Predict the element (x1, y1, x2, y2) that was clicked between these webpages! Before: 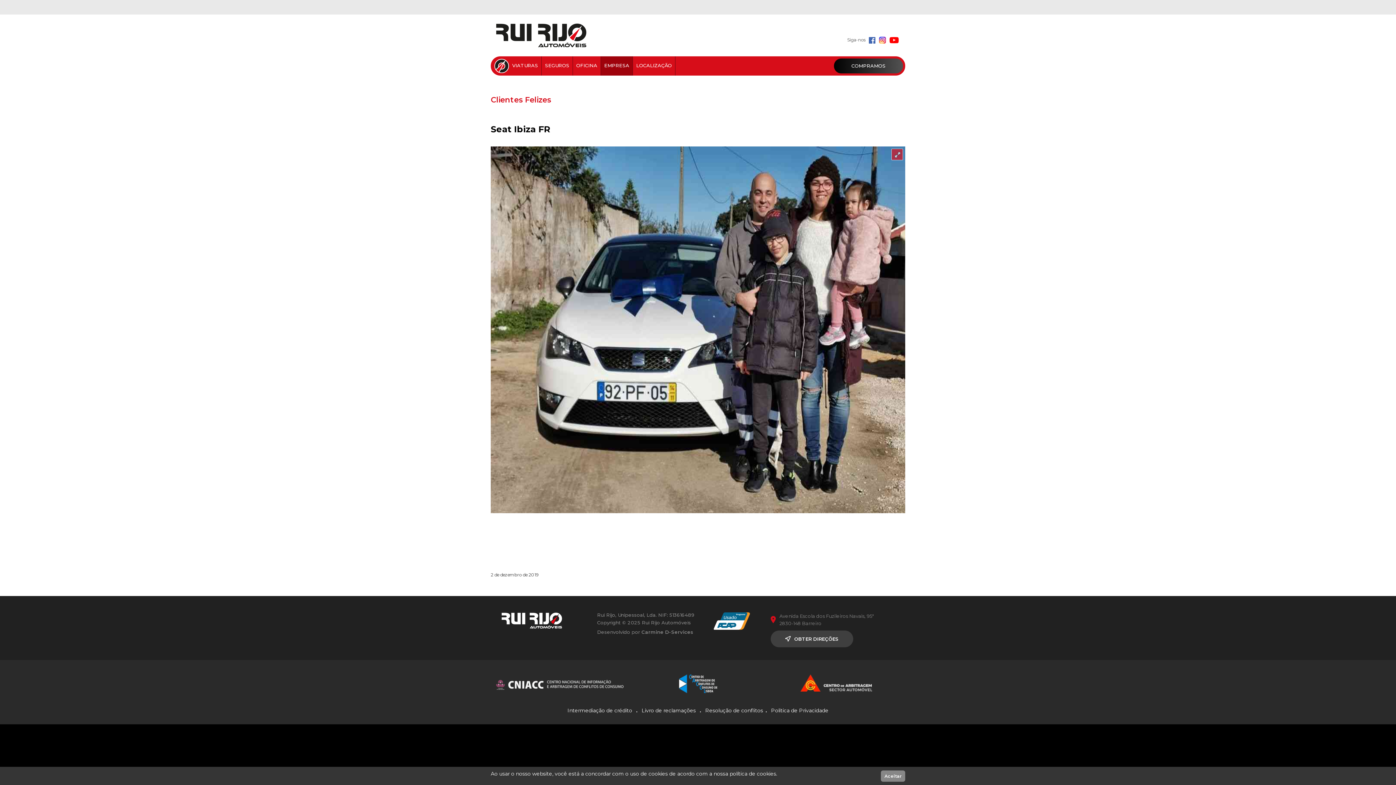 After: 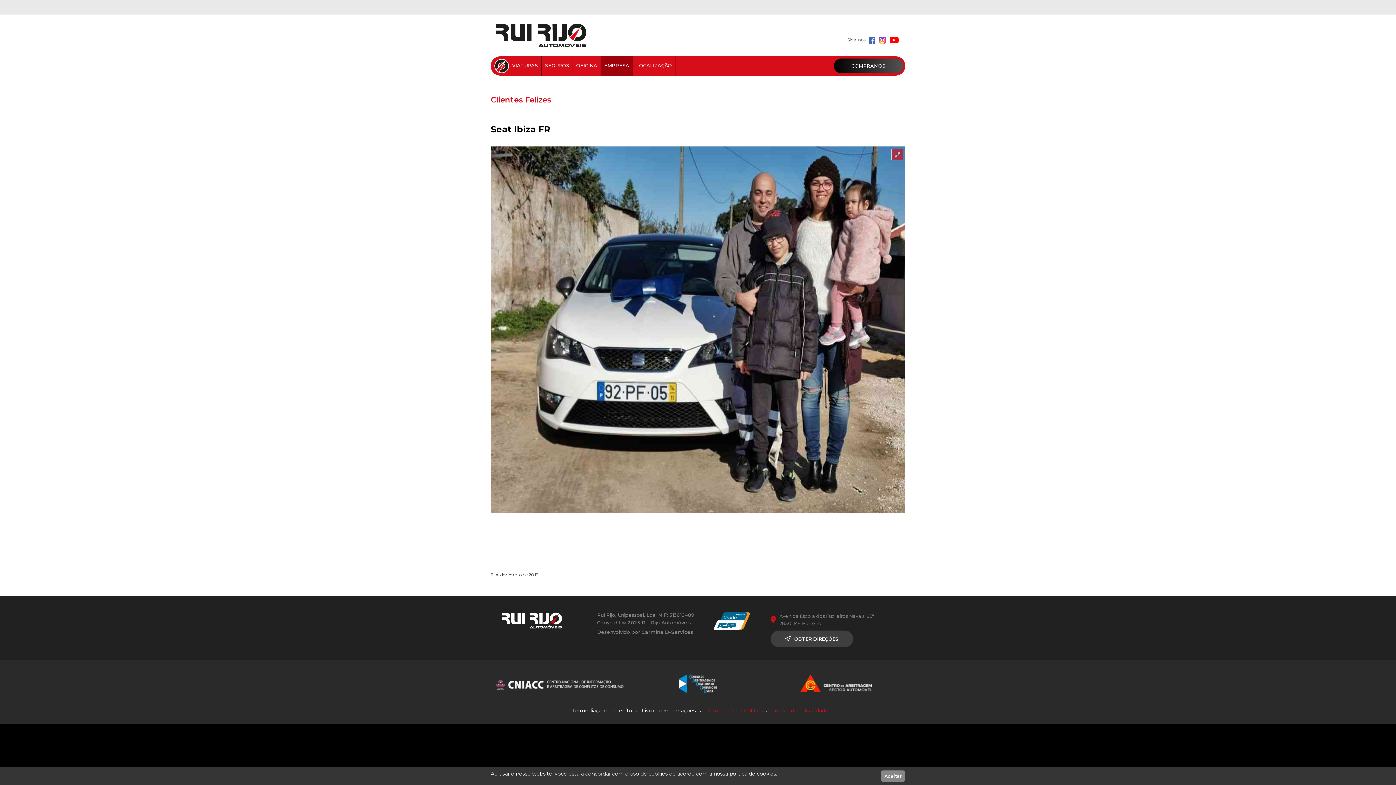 Action: label: Resolução de conflitos .  Politica de Privacidade bbox: (705, 708, 828, 713)